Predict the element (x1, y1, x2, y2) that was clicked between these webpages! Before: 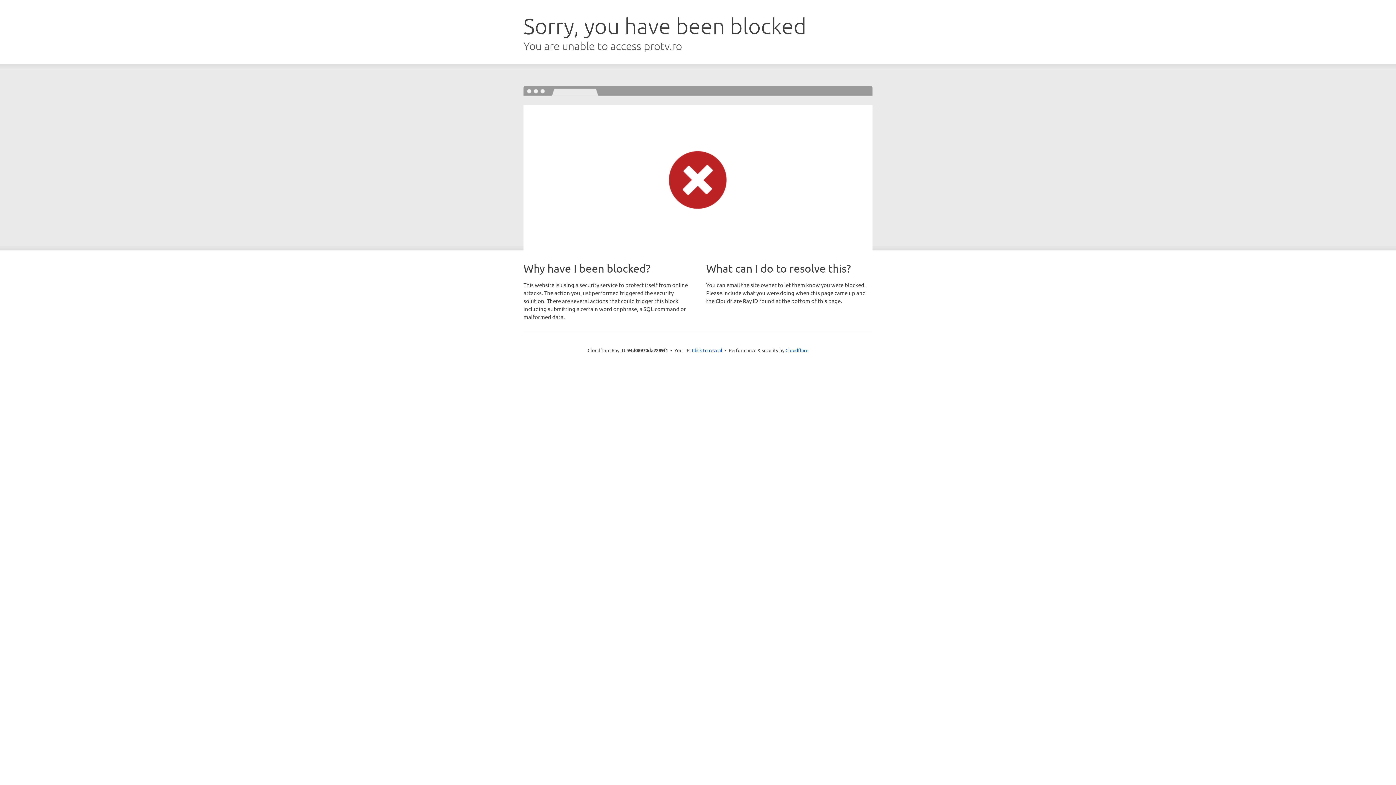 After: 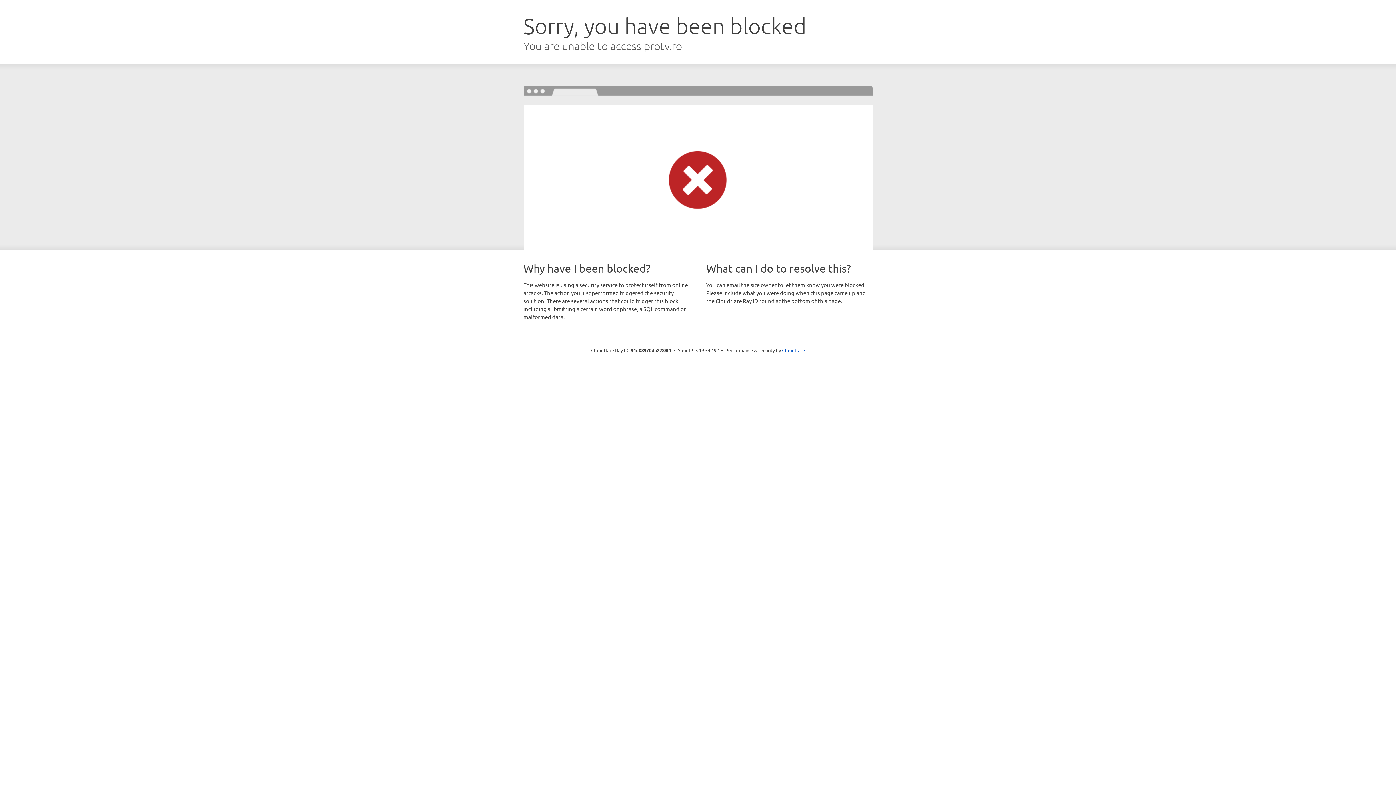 Action: bbox: (692, 346, 722, 353) label: Click to reveal